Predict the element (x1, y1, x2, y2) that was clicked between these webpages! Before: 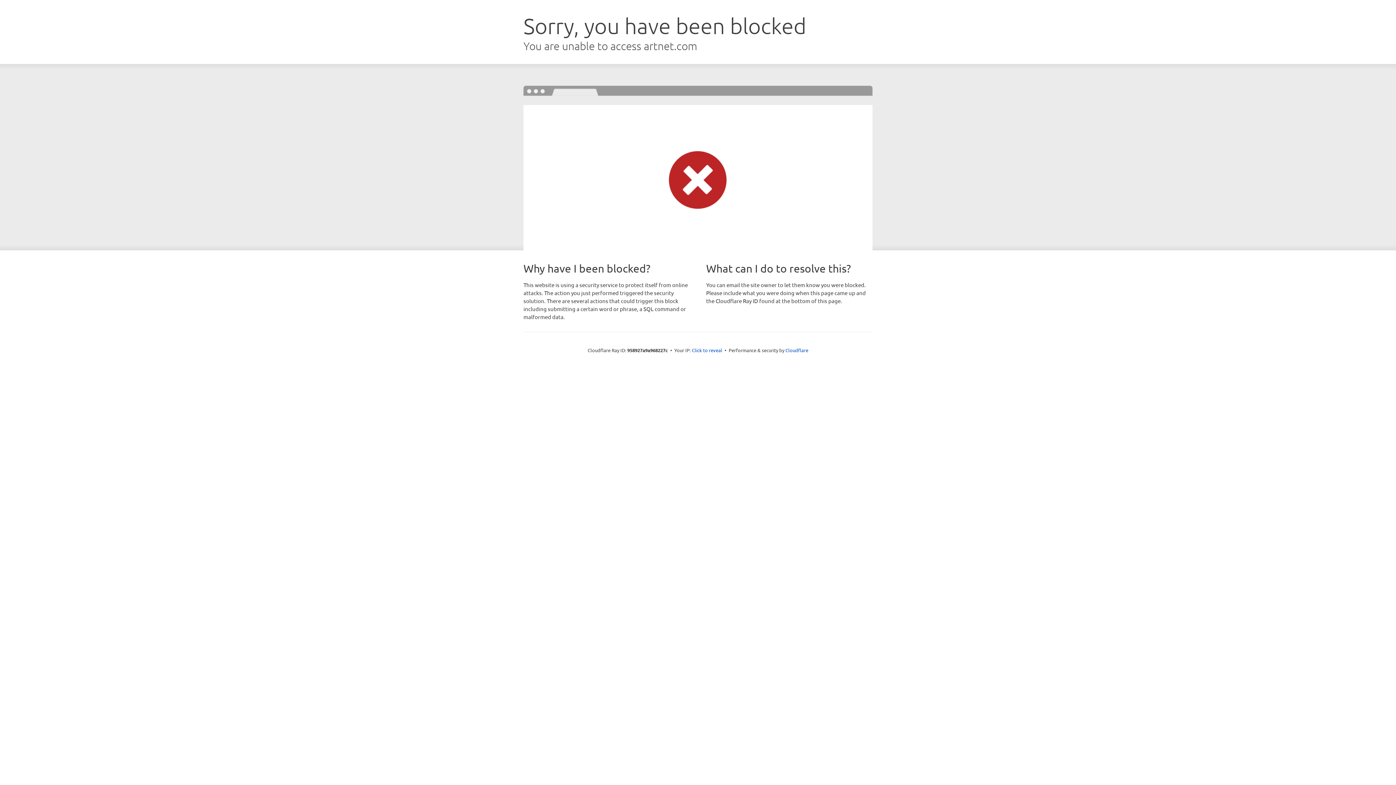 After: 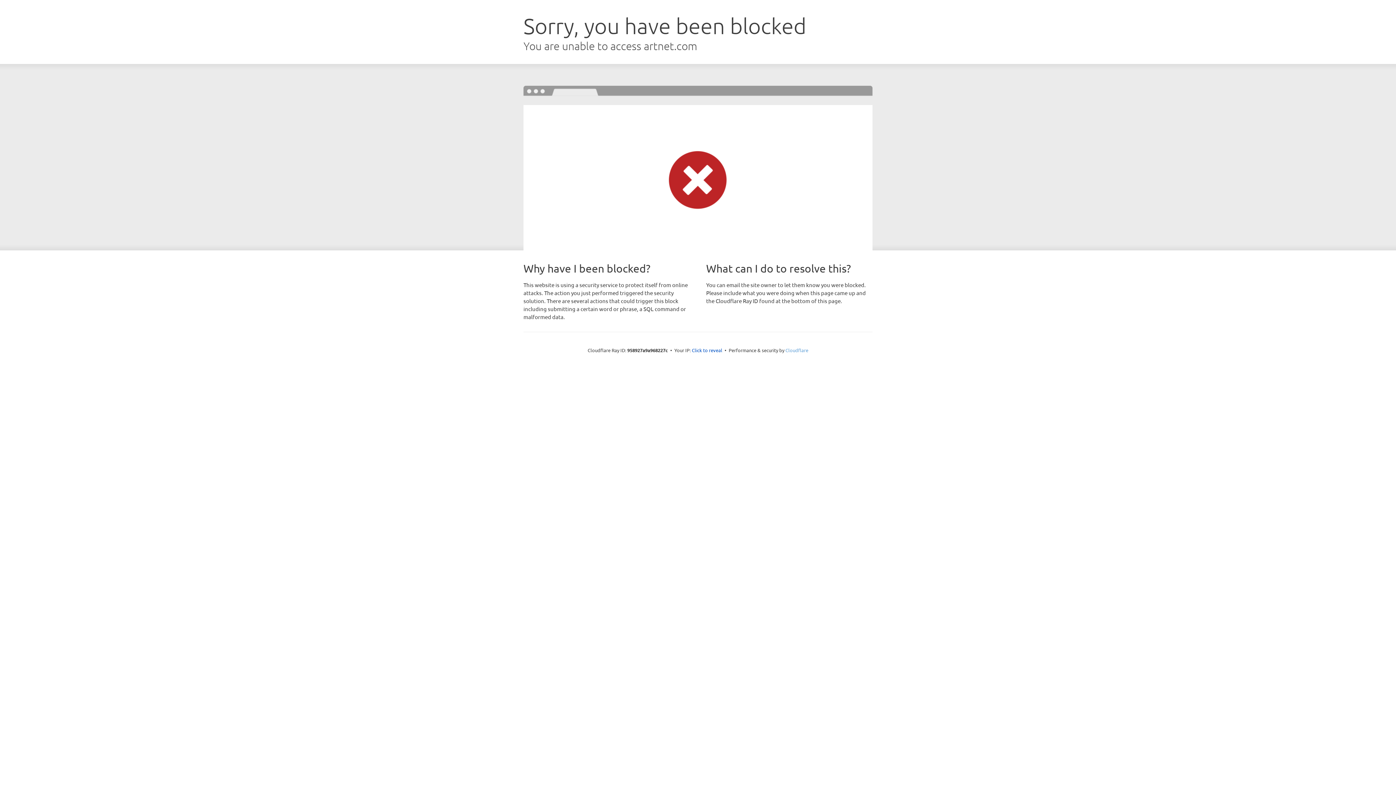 Action: label: Cloudflare bbox: (785, 347, 808, 353)